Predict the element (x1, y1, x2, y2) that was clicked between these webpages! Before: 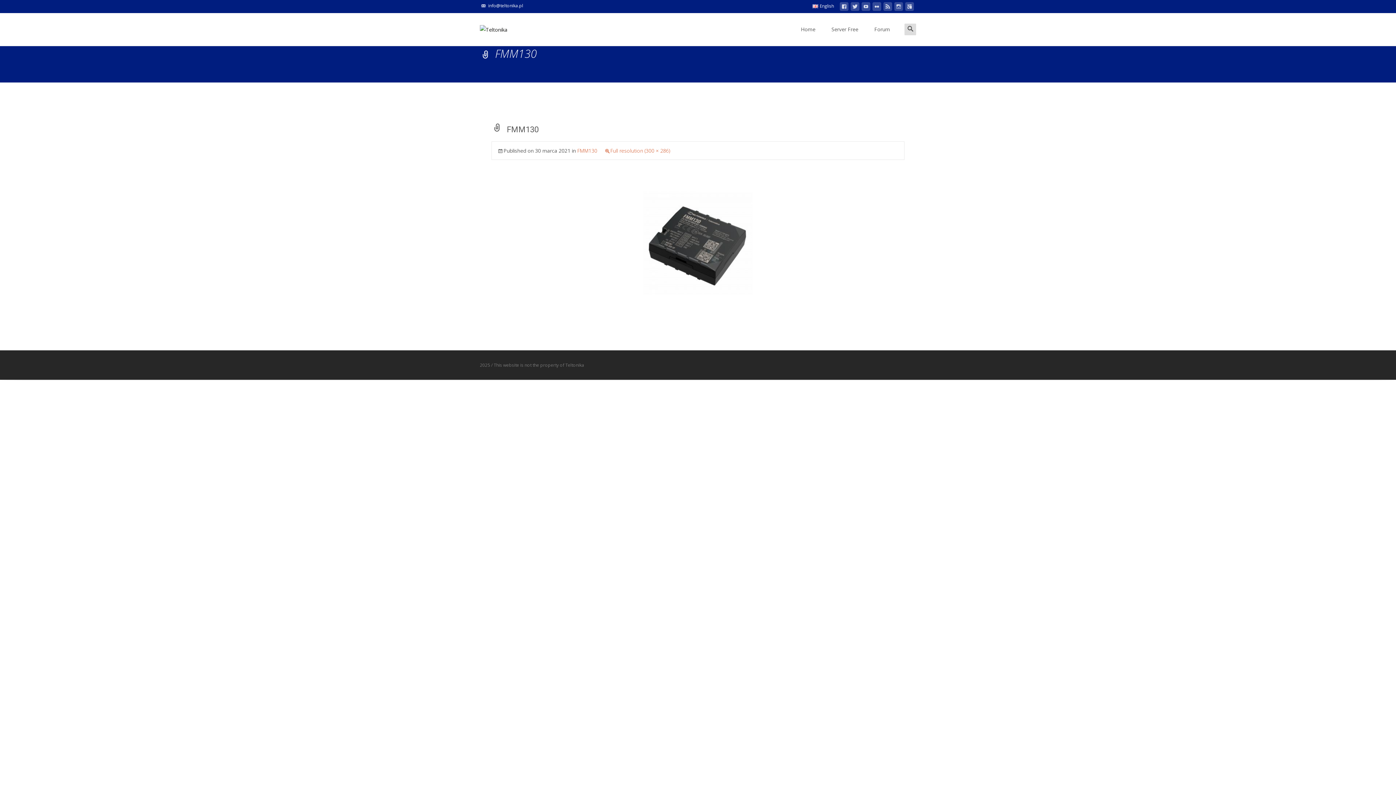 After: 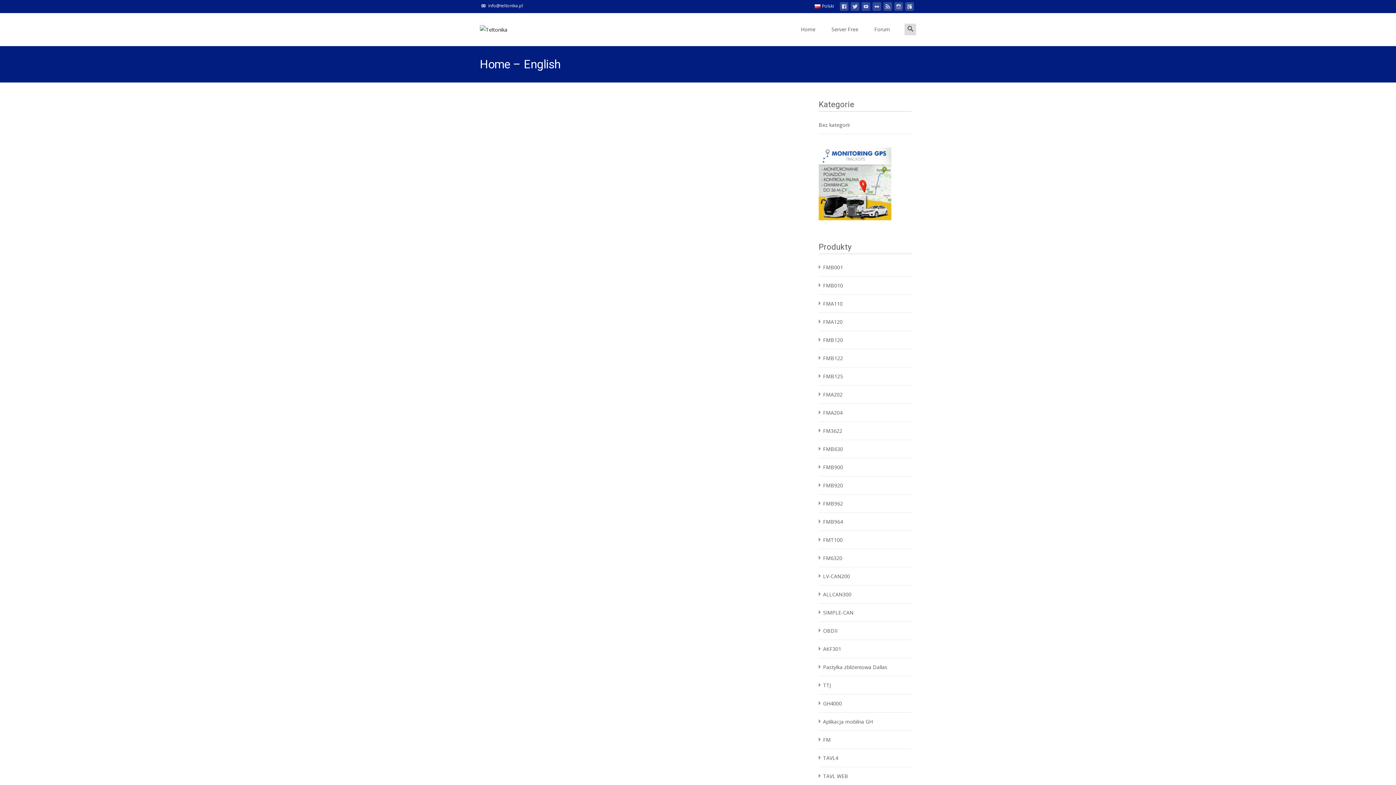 Action: bbox: (807, 1, 840, 10) label: English